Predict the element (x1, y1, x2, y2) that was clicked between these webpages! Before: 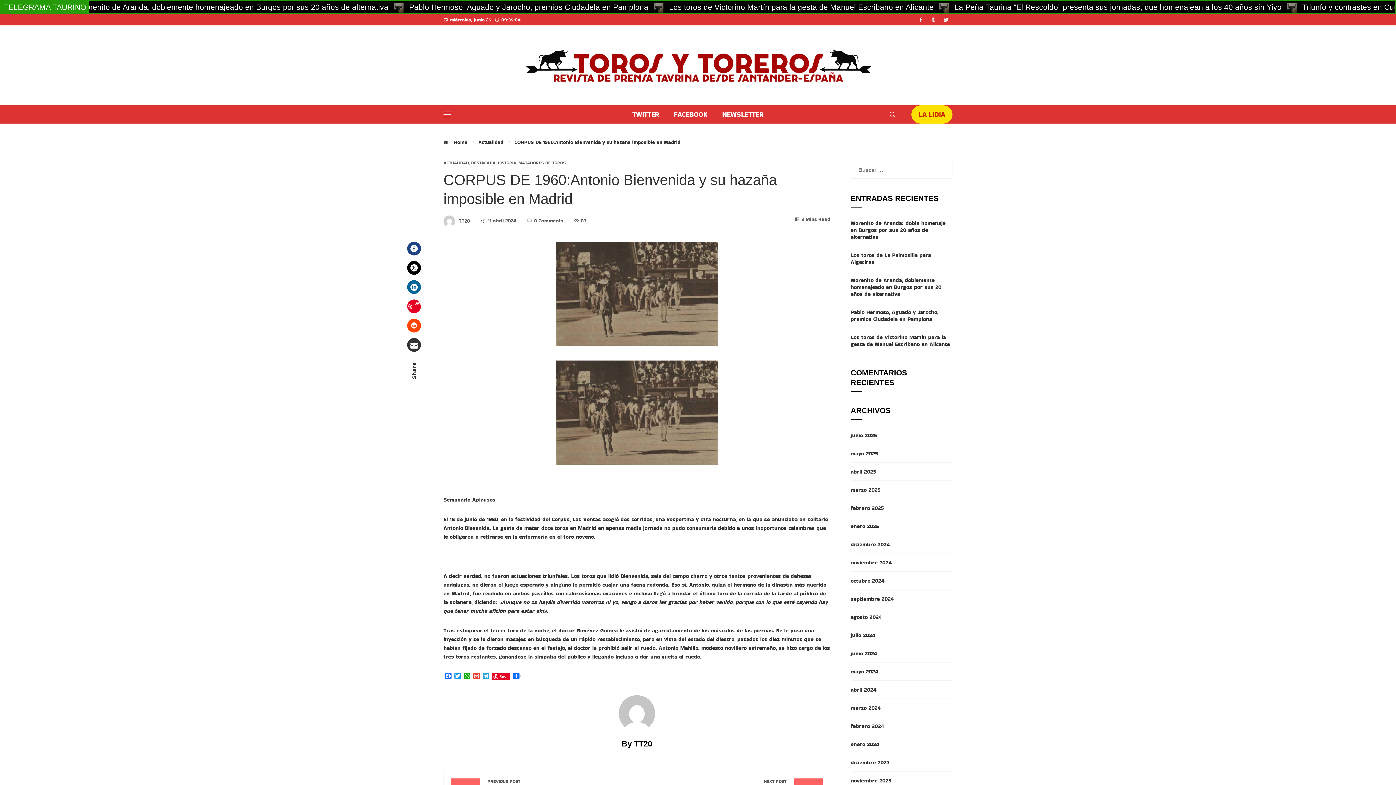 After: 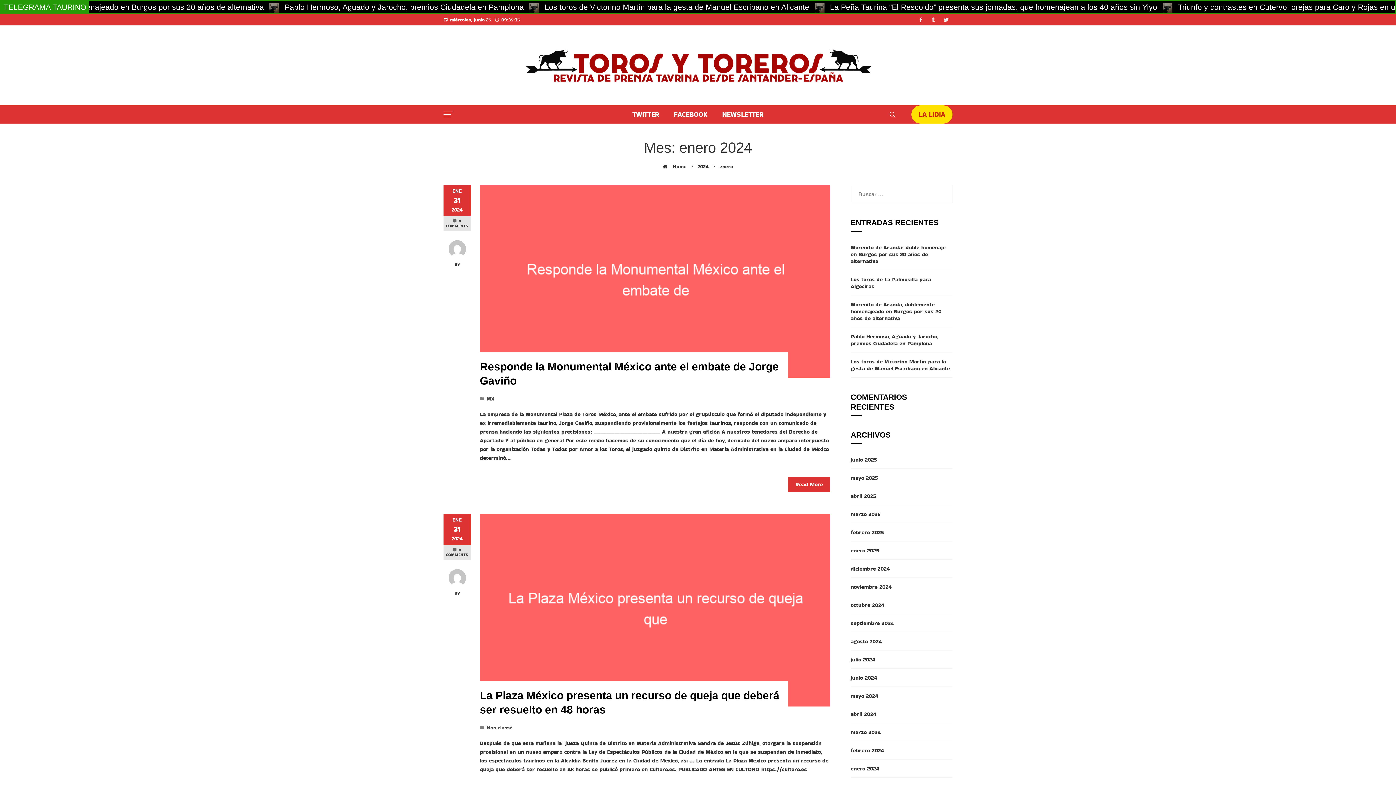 Action: label: enero 2024 bbox: (850, 740, 879, 748)